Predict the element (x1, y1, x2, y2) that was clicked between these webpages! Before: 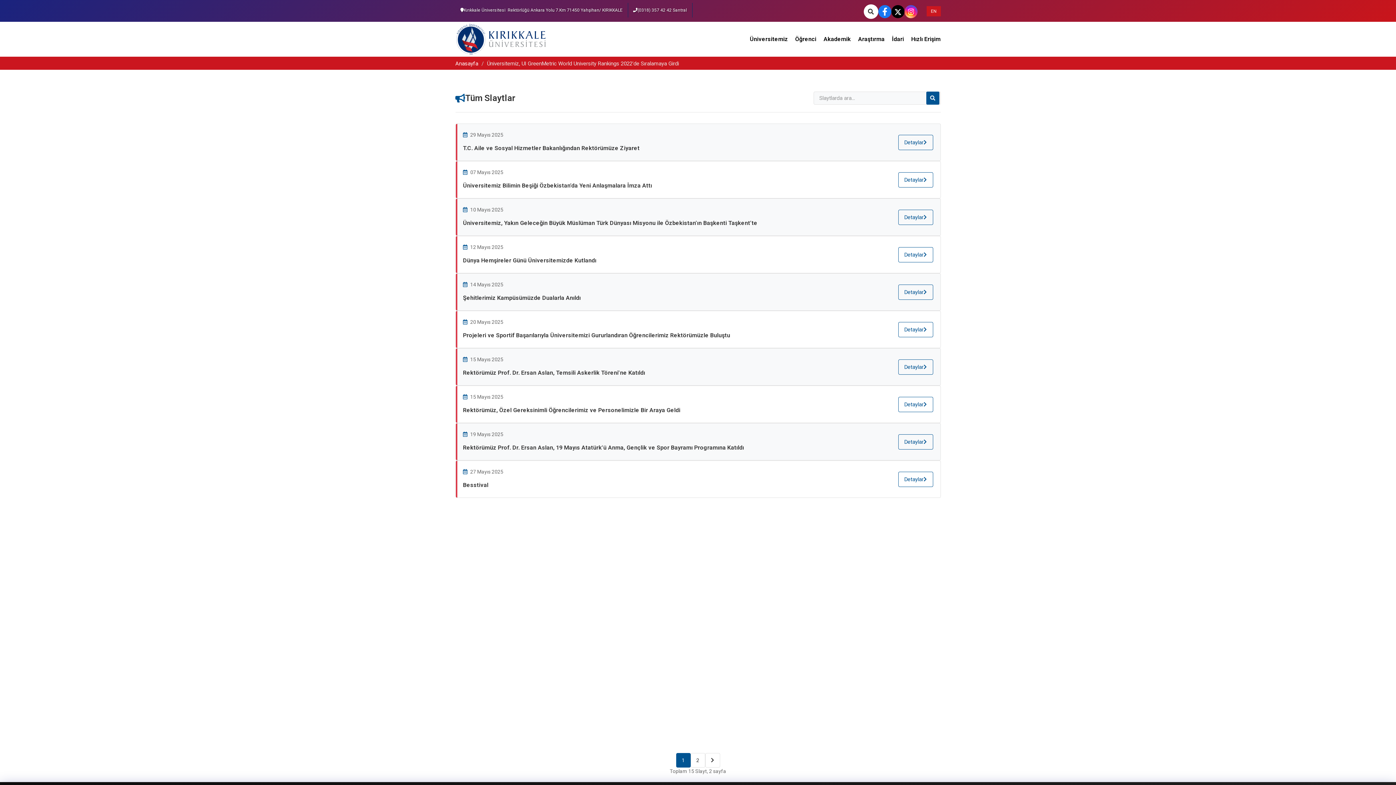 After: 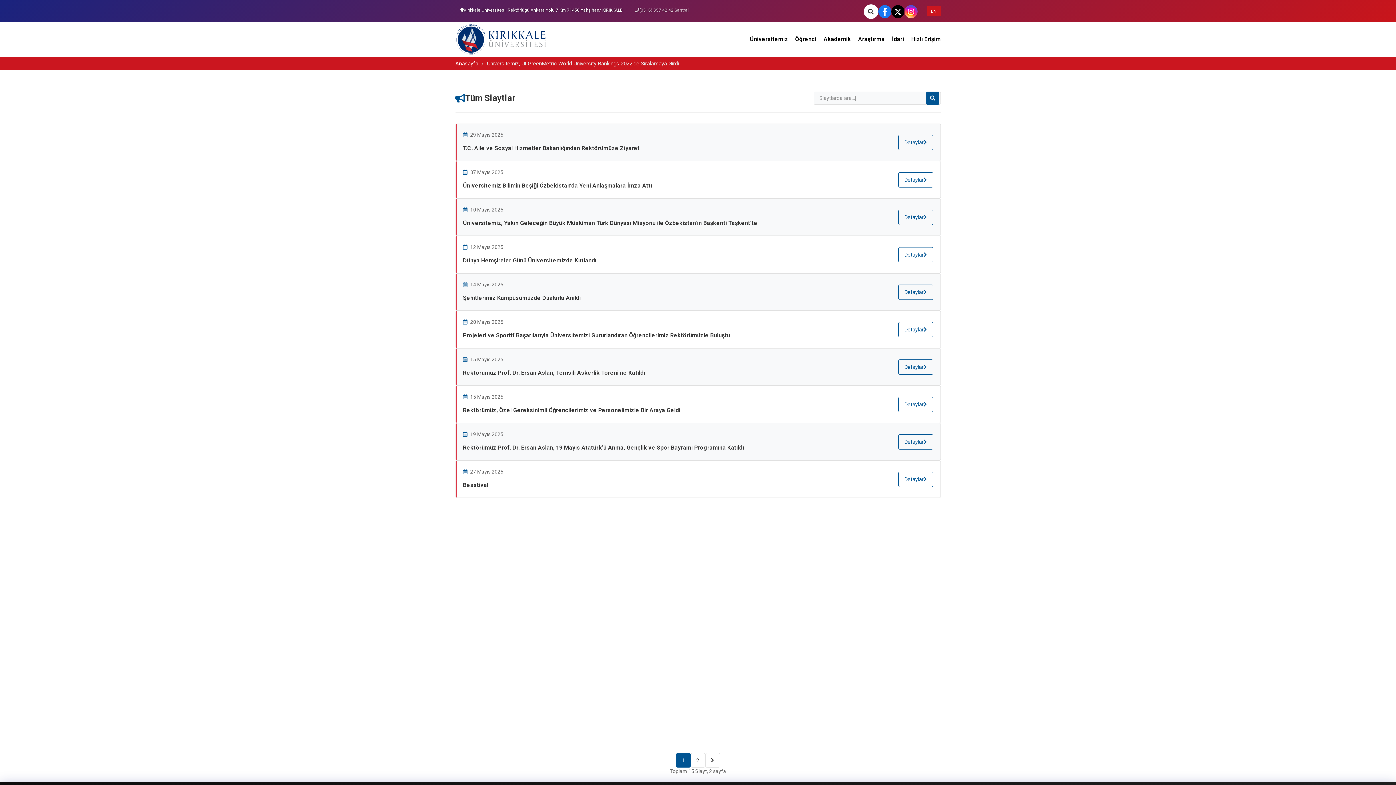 Action: bbox: (628, 2, 692, 17) label: (0318) 357 42 42 Santral